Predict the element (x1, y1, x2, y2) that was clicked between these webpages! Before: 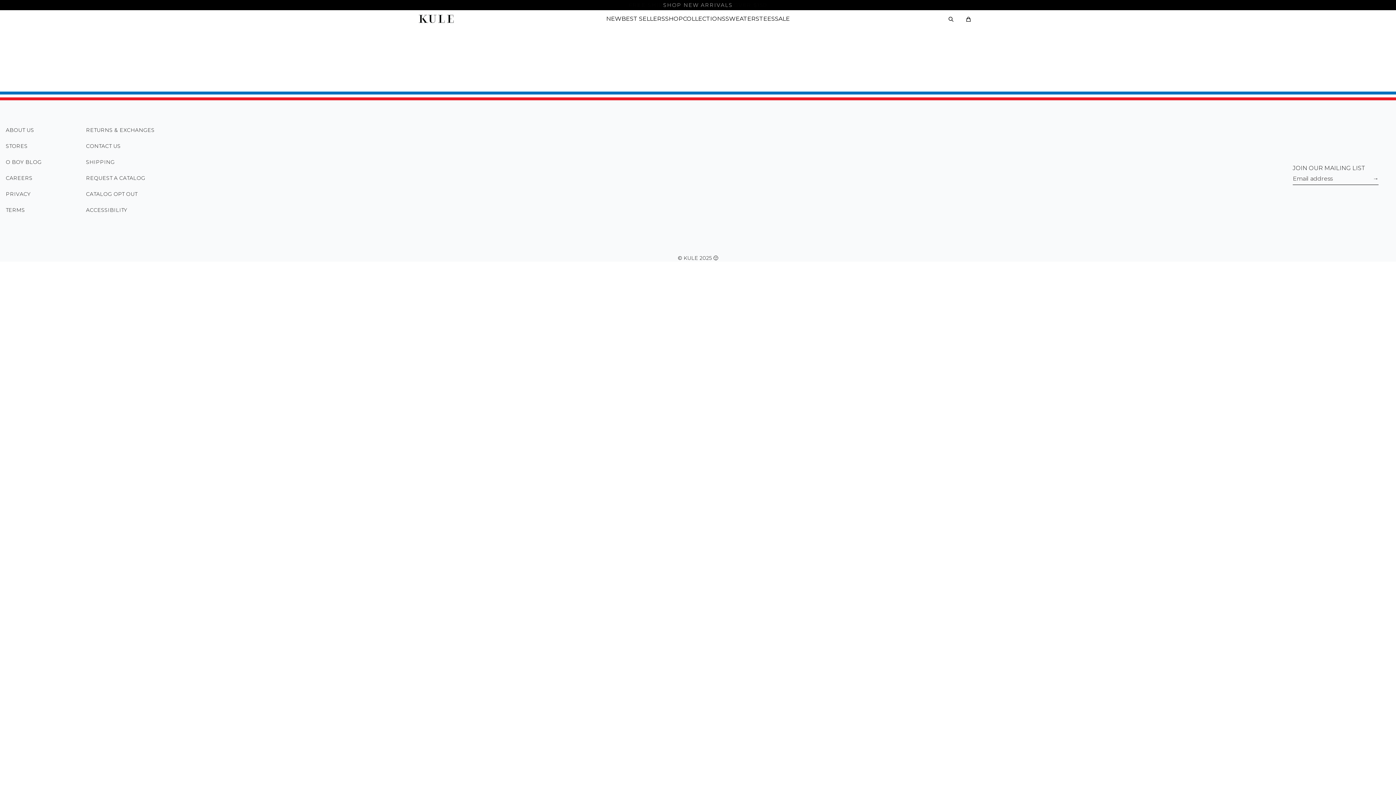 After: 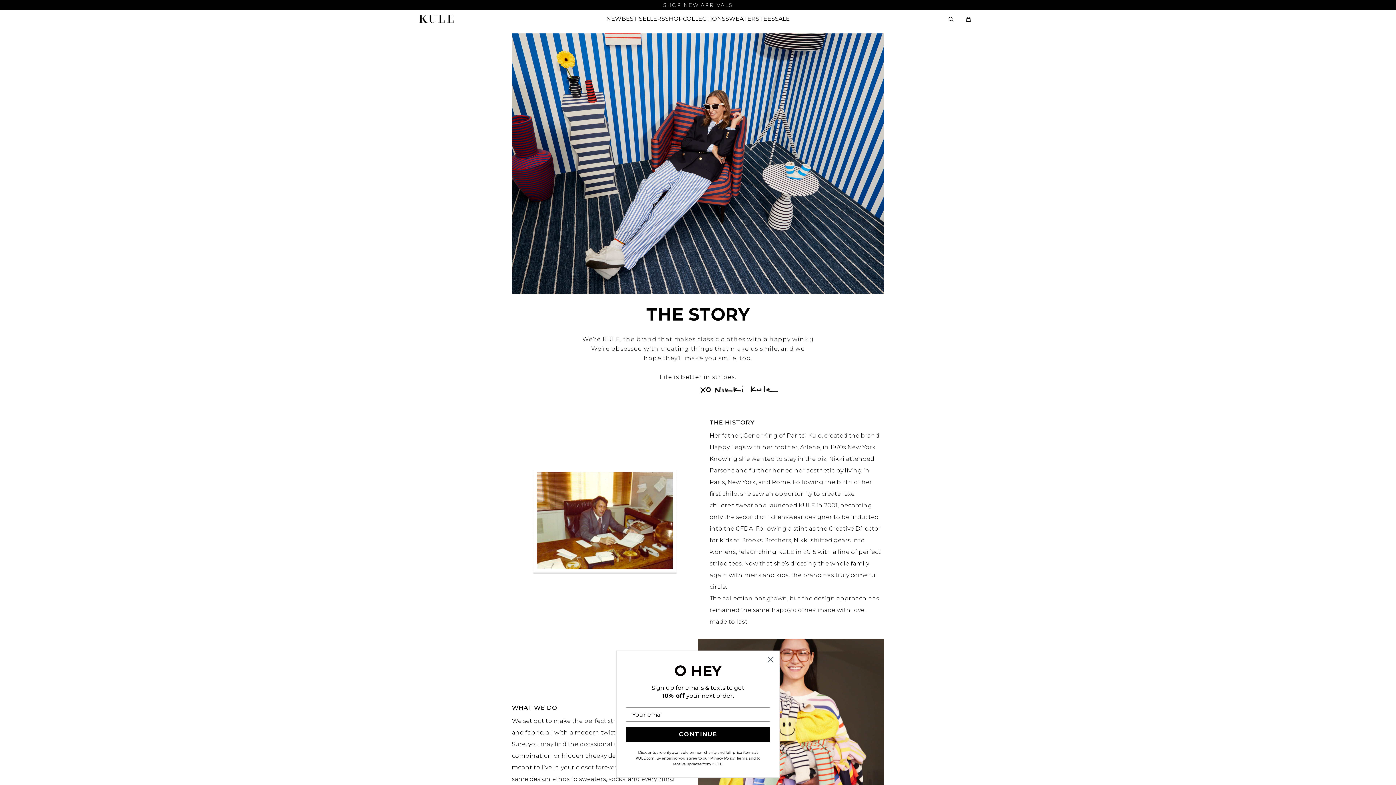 Action: bbox: (5, 126, 34, 133) label: ABOUT US